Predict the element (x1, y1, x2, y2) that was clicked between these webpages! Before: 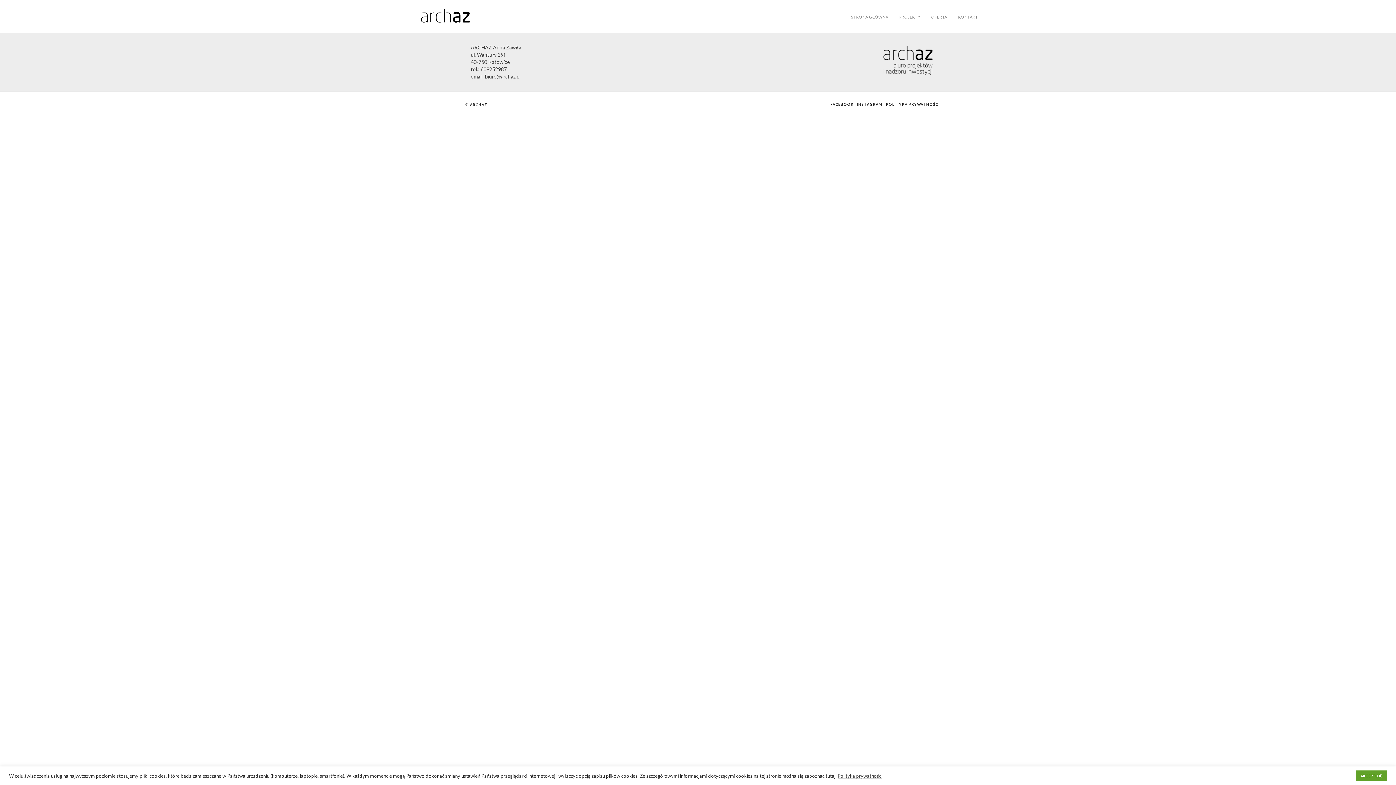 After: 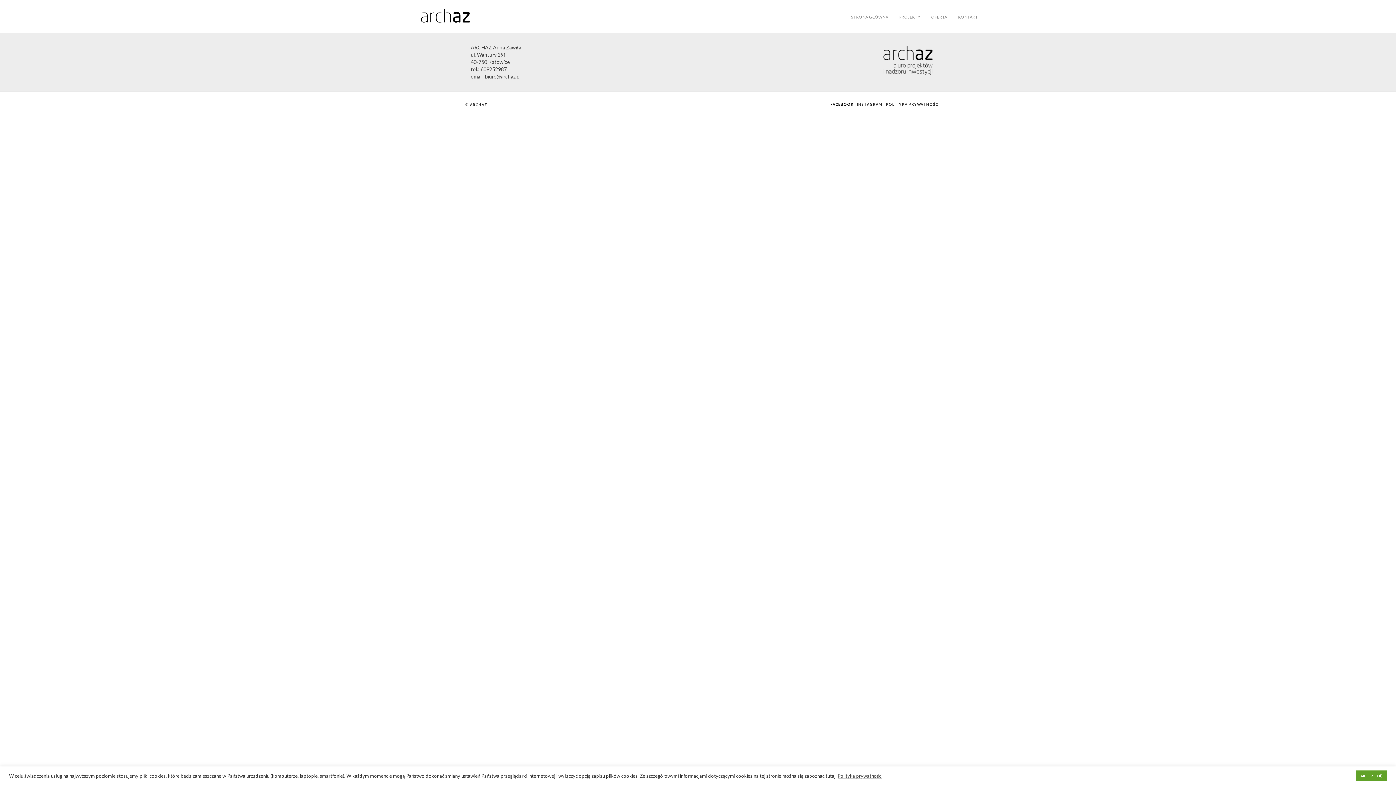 Action: label: FACEBOOK bbox: (830, 102, 853, 106)